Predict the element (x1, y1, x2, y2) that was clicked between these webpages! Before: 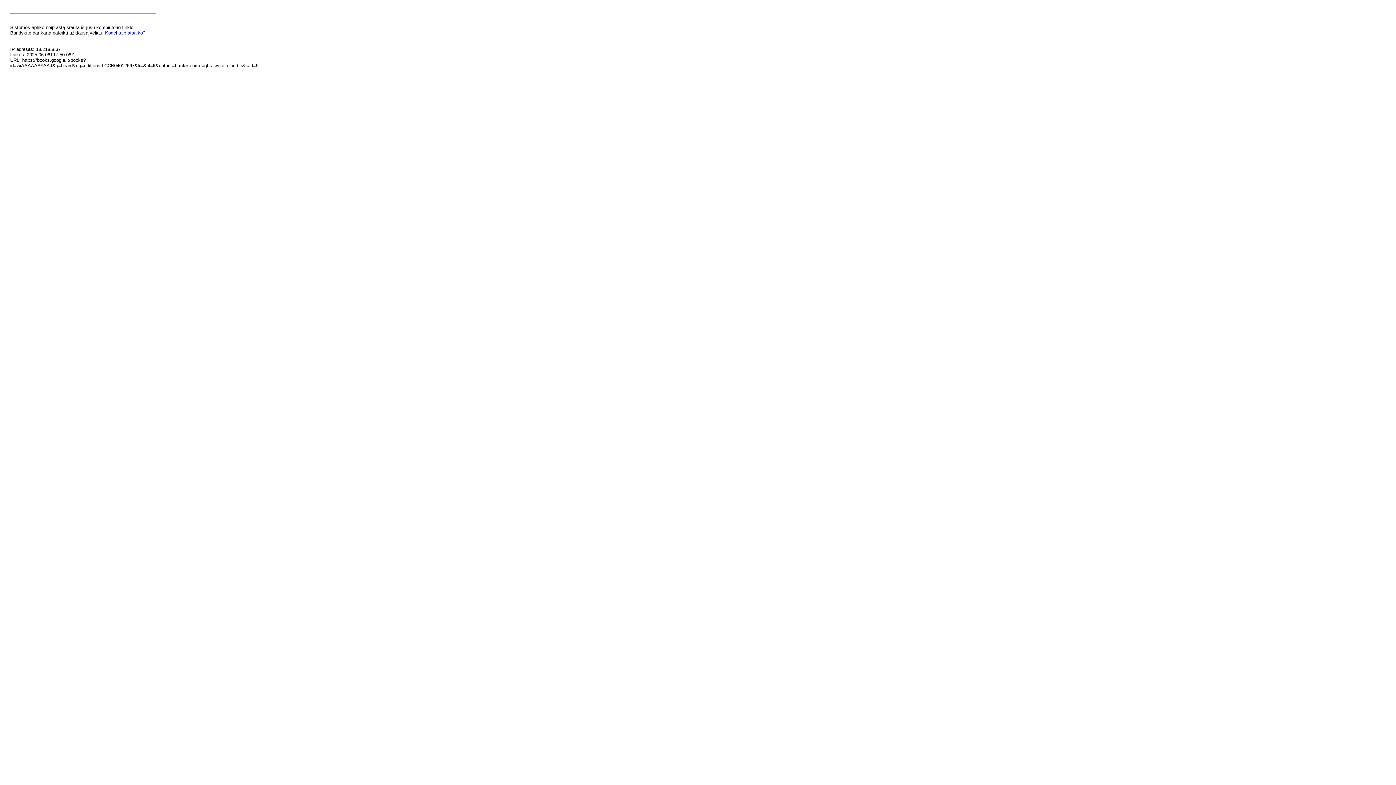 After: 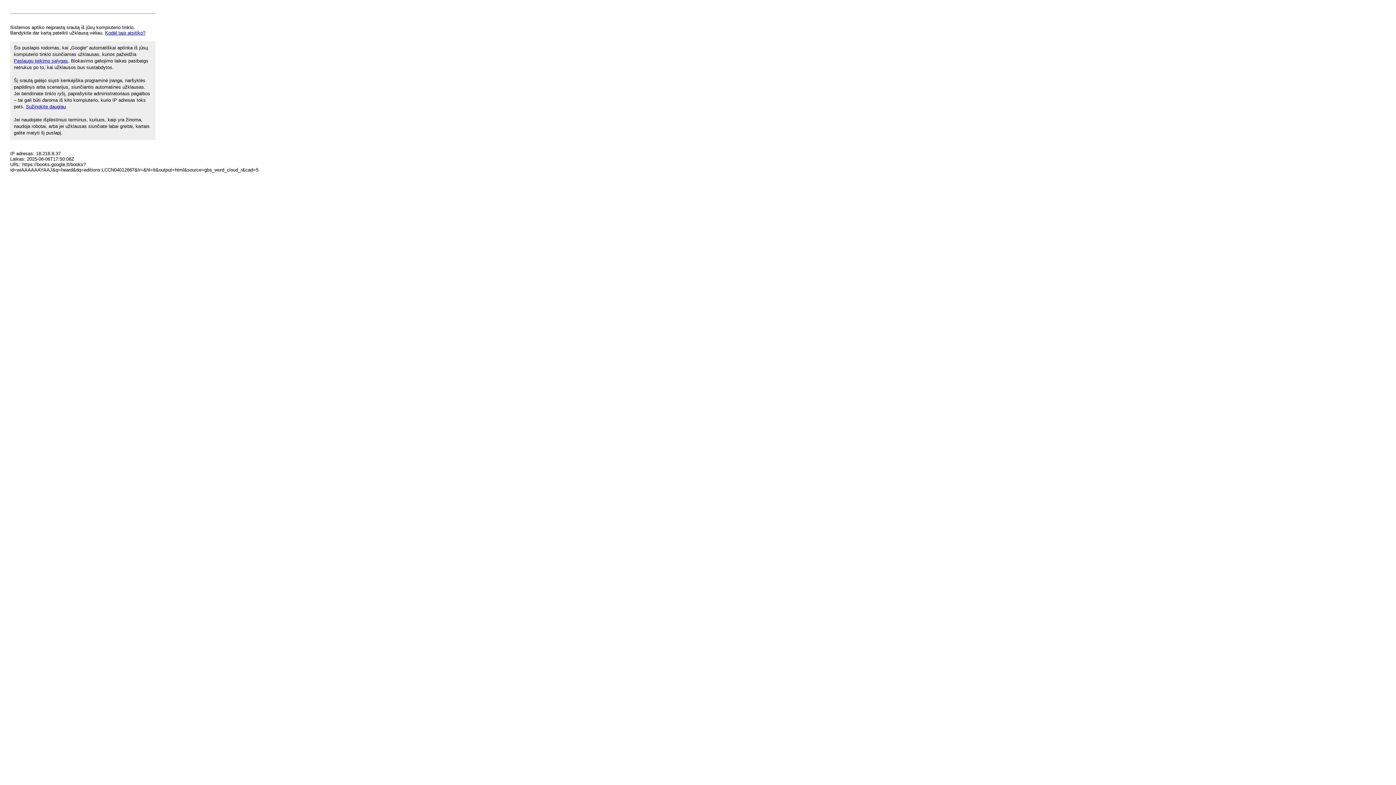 Action: label: Kodėl taip atsitiko? bbox: (105, 30, 145, 35)